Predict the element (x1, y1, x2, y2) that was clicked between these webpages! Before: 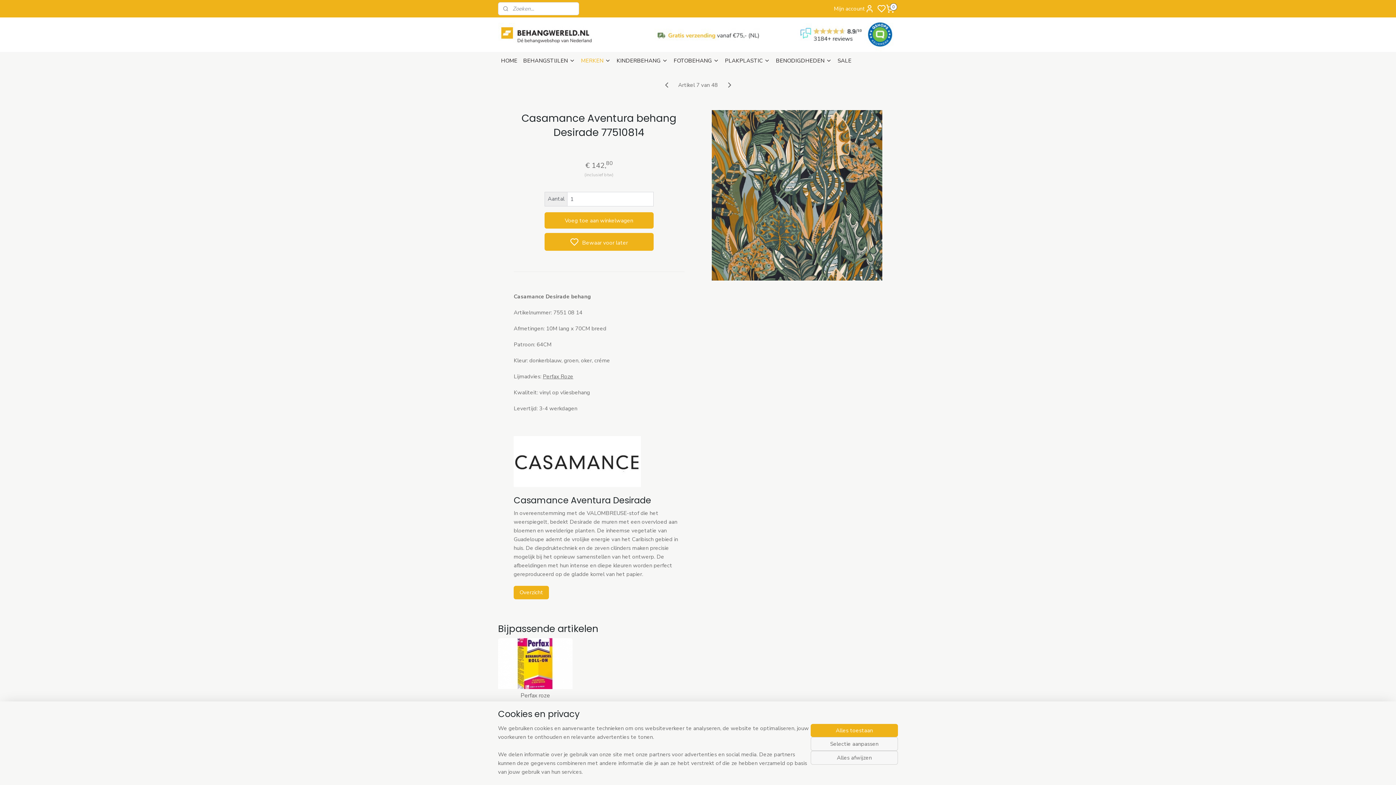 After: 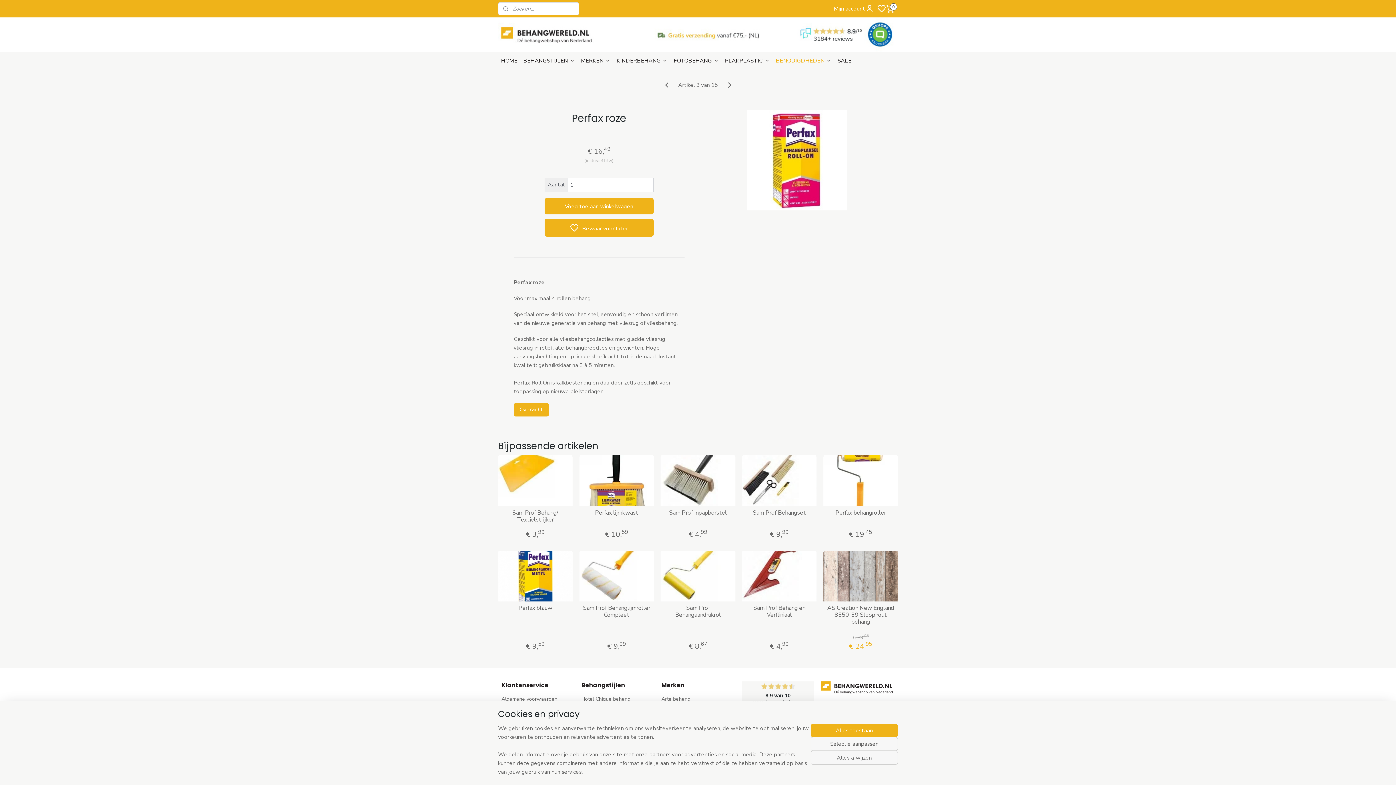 Action: label: Perfax roze bbox: (501, 692, 569, 699)